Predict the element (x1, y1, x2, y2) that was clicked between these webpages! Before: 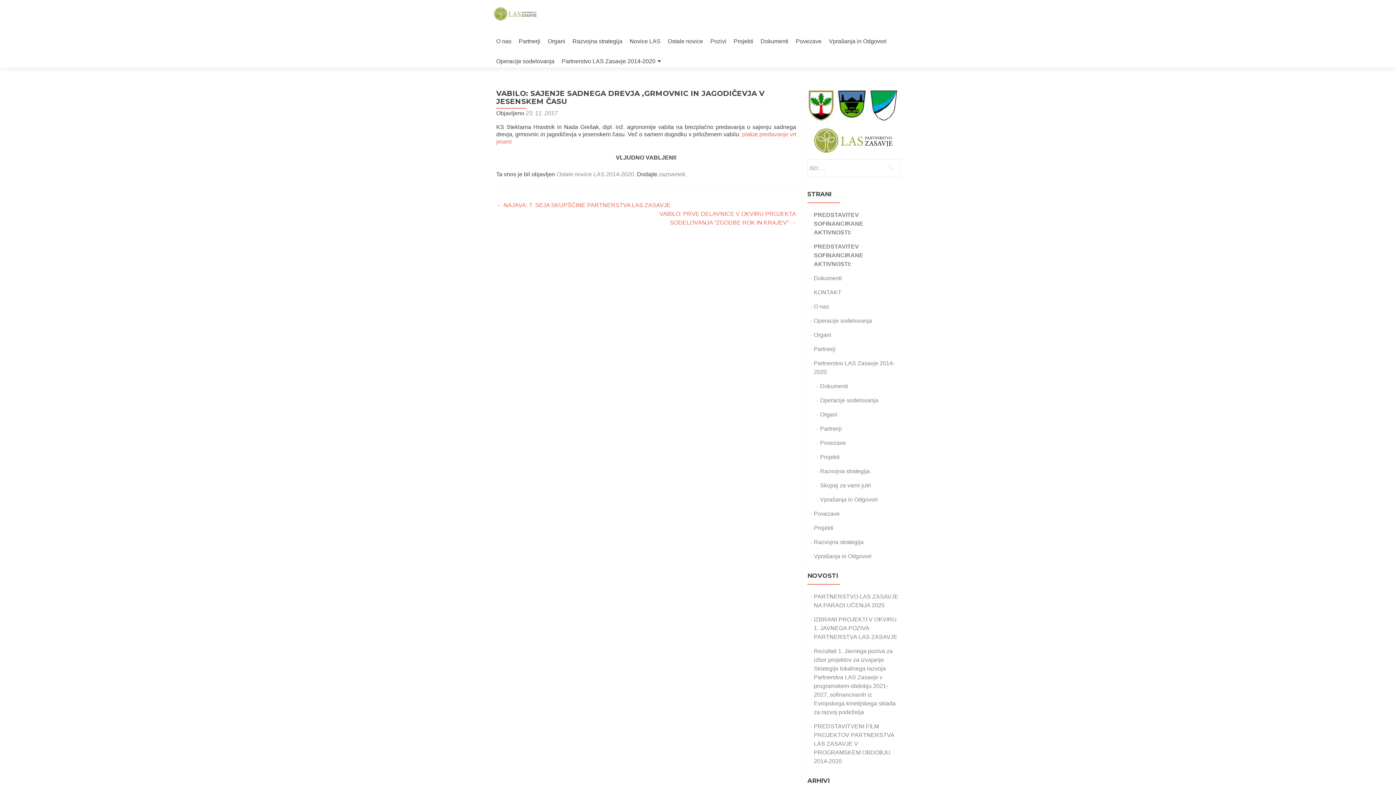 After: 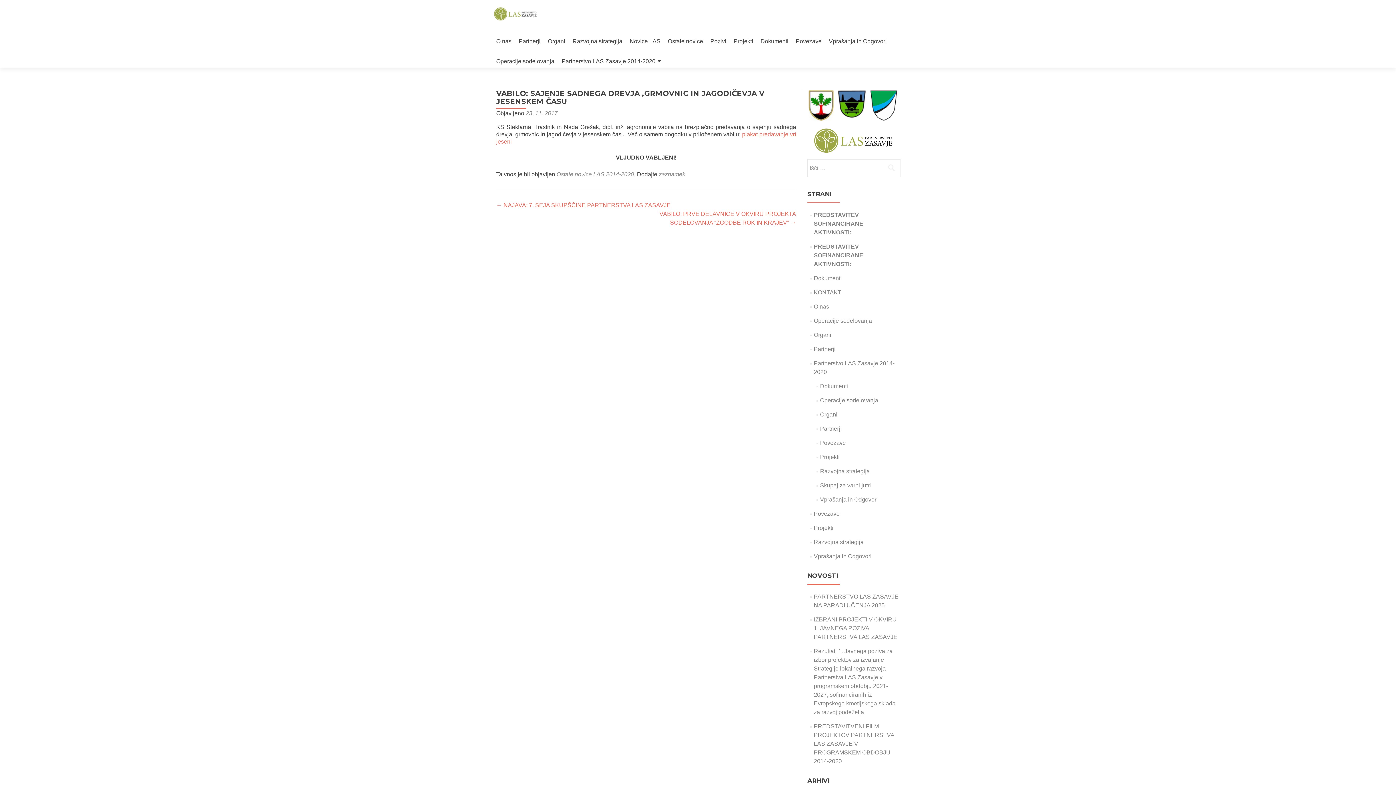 Action: bbox: (658, 171, 685, 177) label: zaznamek